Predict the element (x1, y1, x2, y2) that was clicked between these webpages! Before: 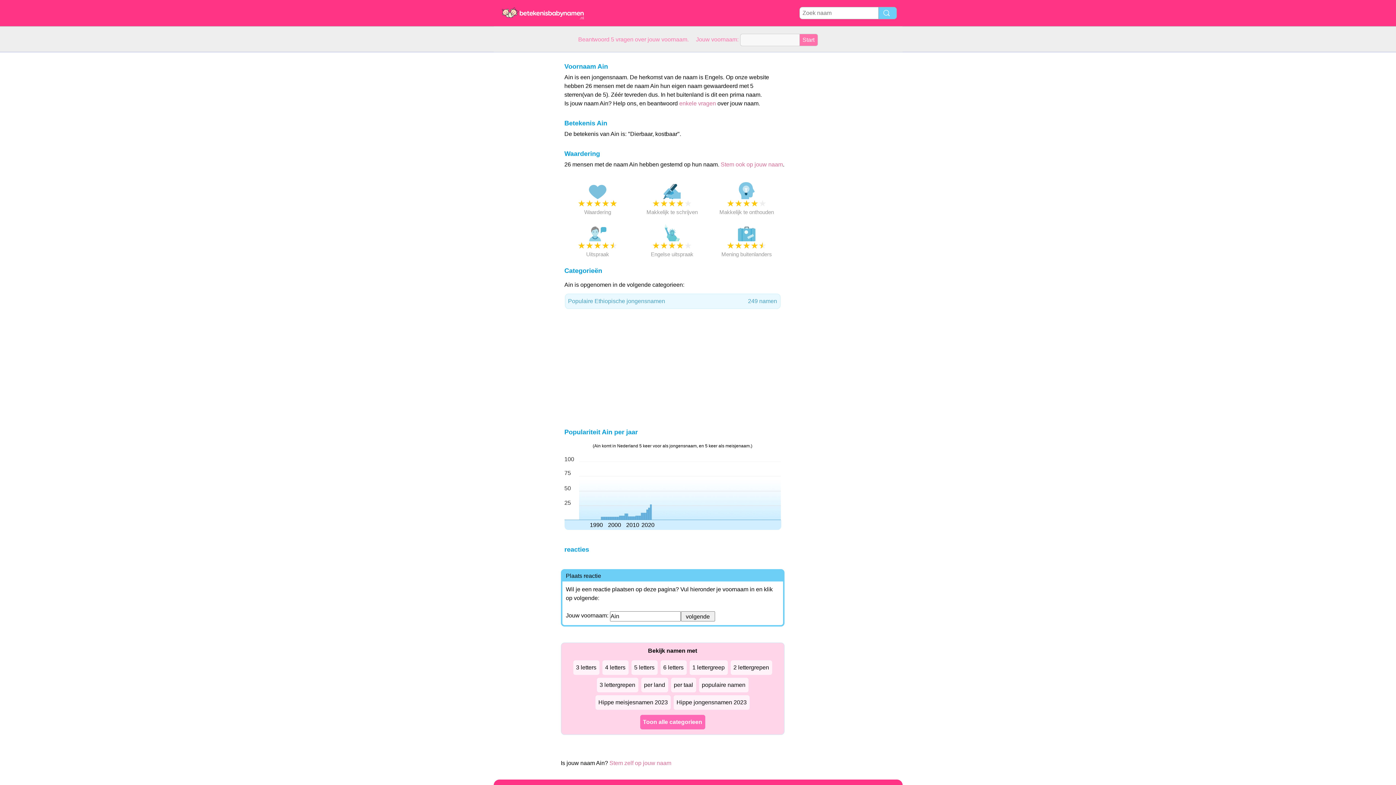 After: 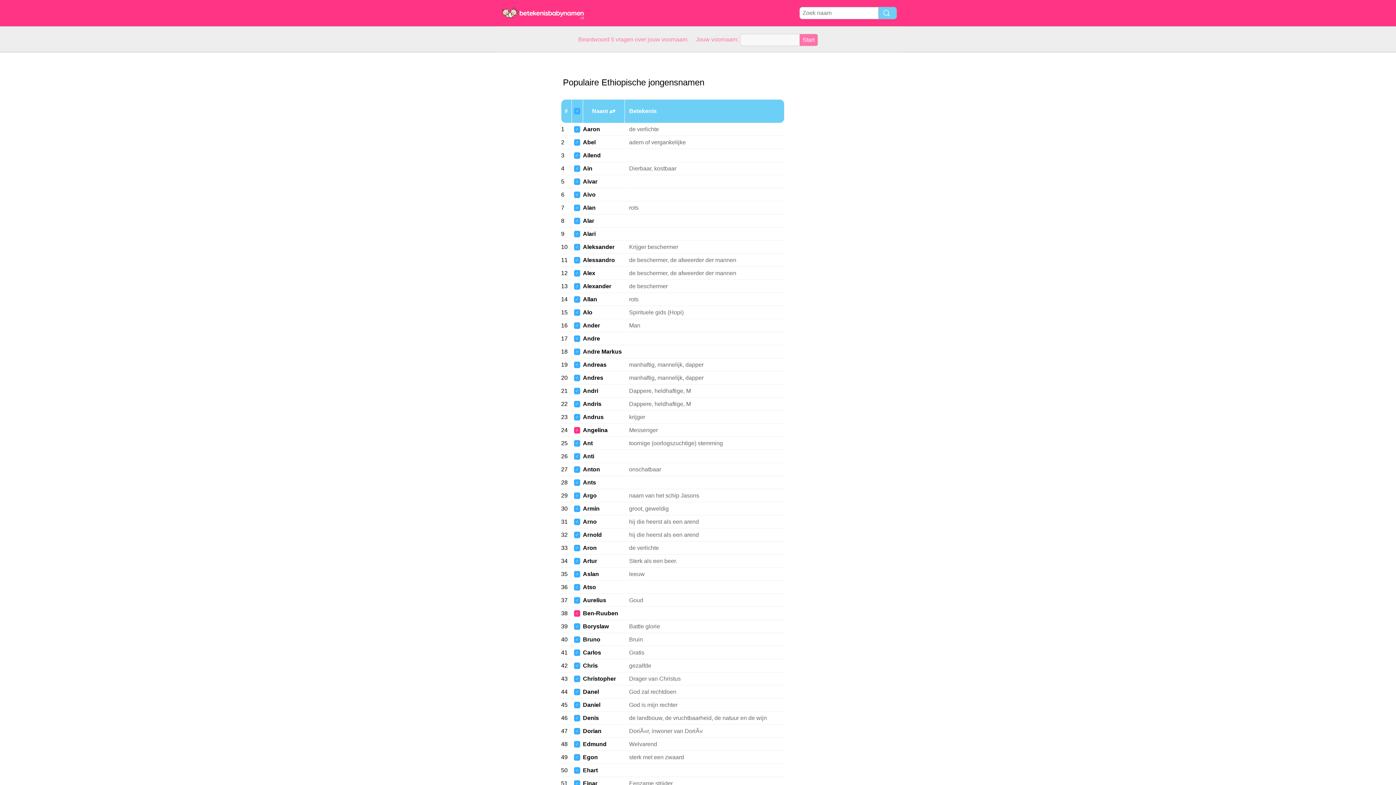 Action: bbox: (564, 293, 780, 309) label: Populaire Ethiopische jongensnamen
249 namen